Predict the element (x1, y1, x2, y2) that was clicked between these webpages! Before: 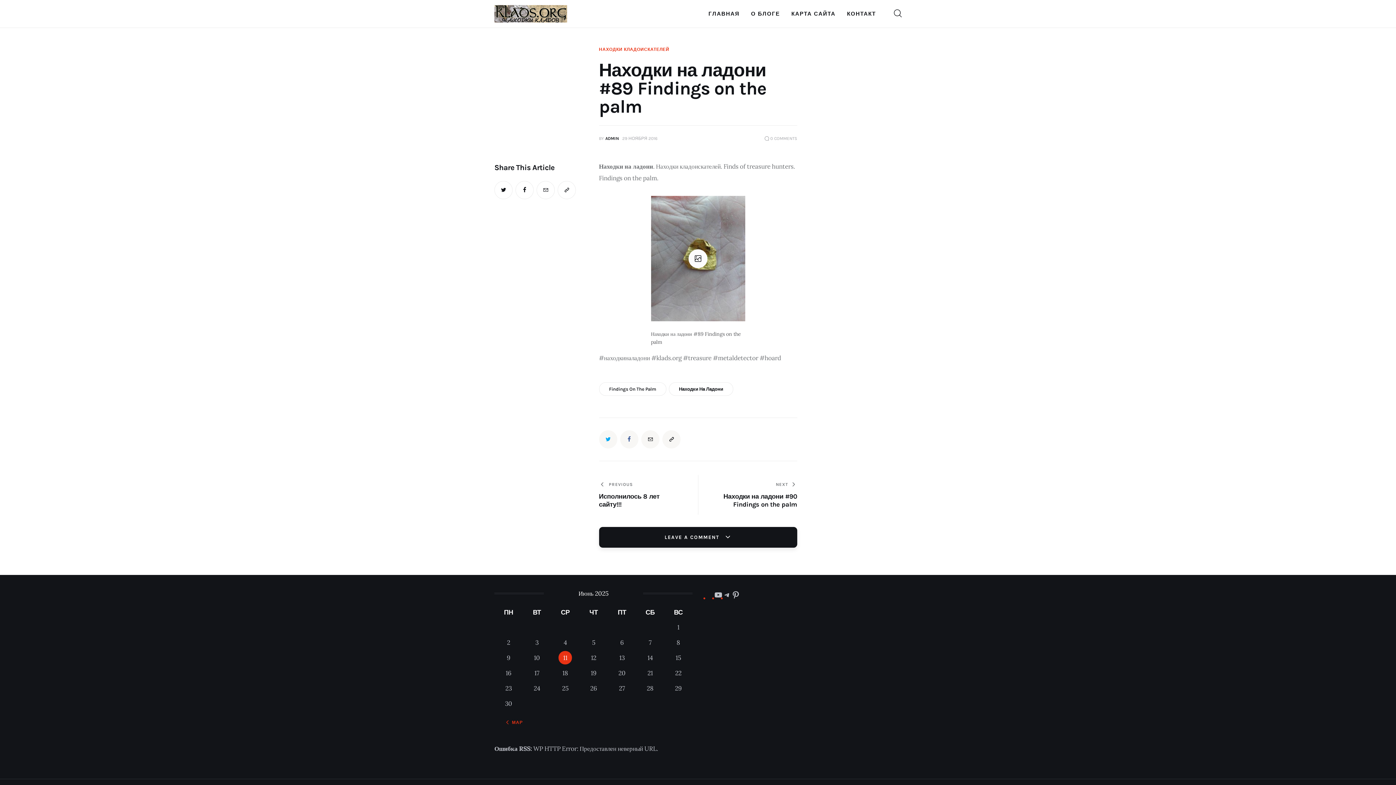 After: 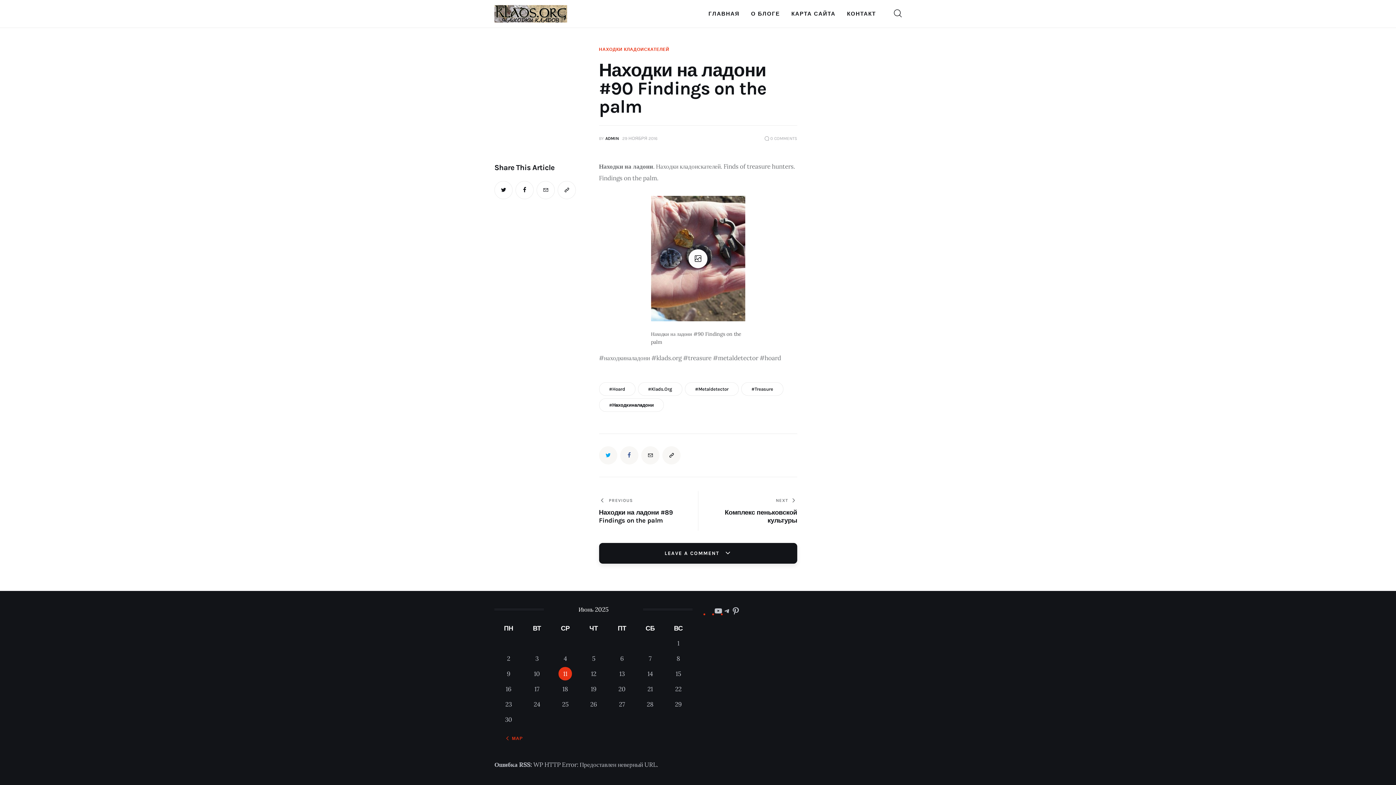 Action: label: NEXT
Находки на ладони #90 Findings on the palm bbox: (709, 481, 797, 508)